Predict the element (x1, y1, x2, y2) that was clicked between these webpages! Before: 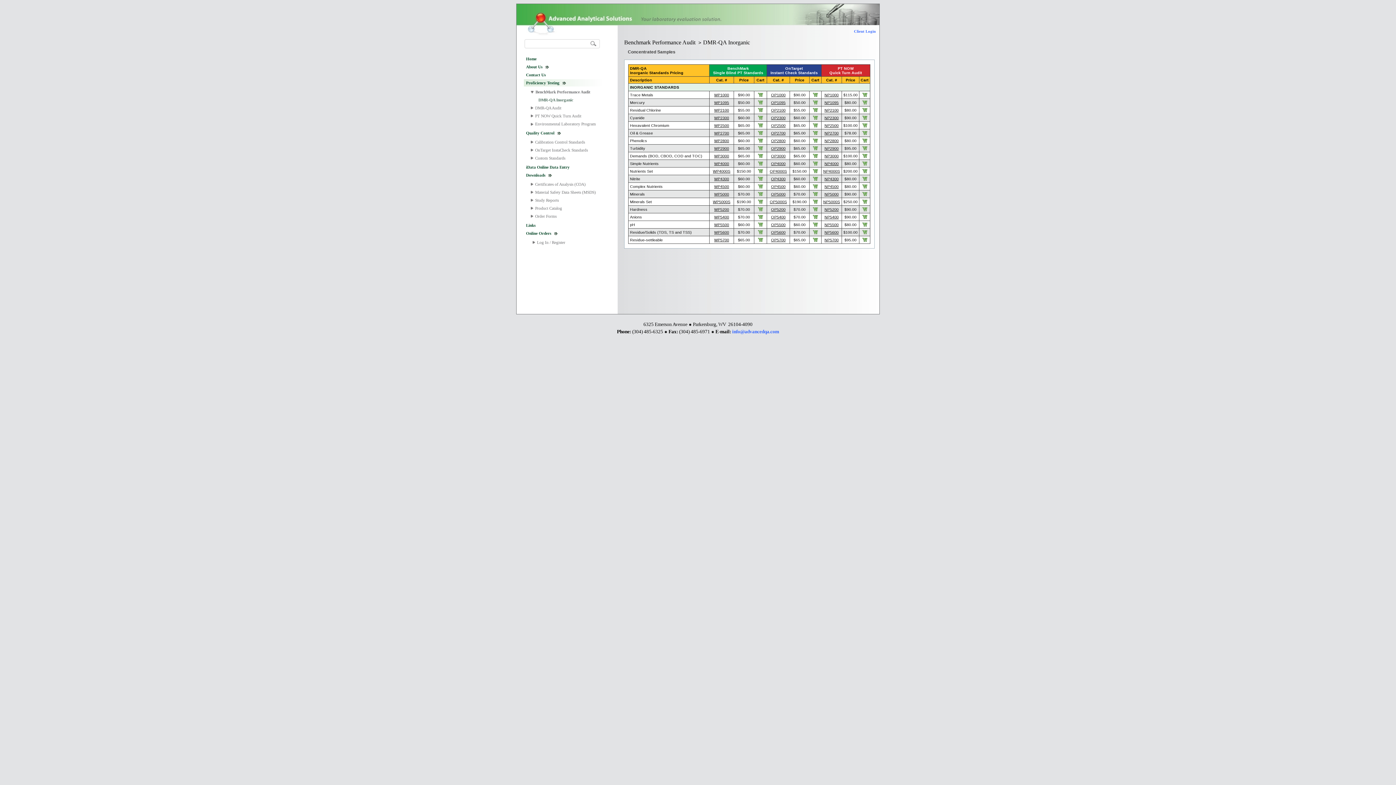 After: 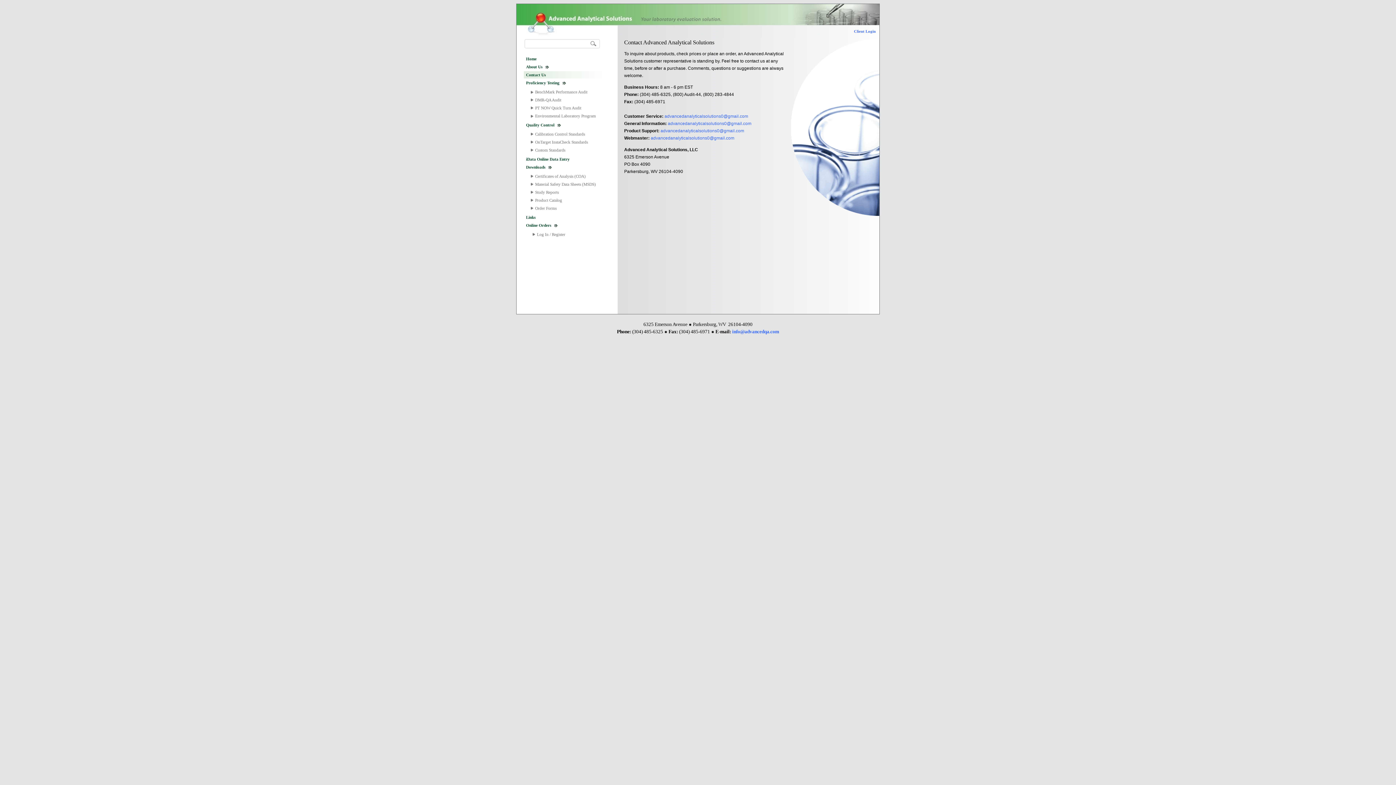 Action: bbox: (526, 71, 545, 78) label: Contact Us